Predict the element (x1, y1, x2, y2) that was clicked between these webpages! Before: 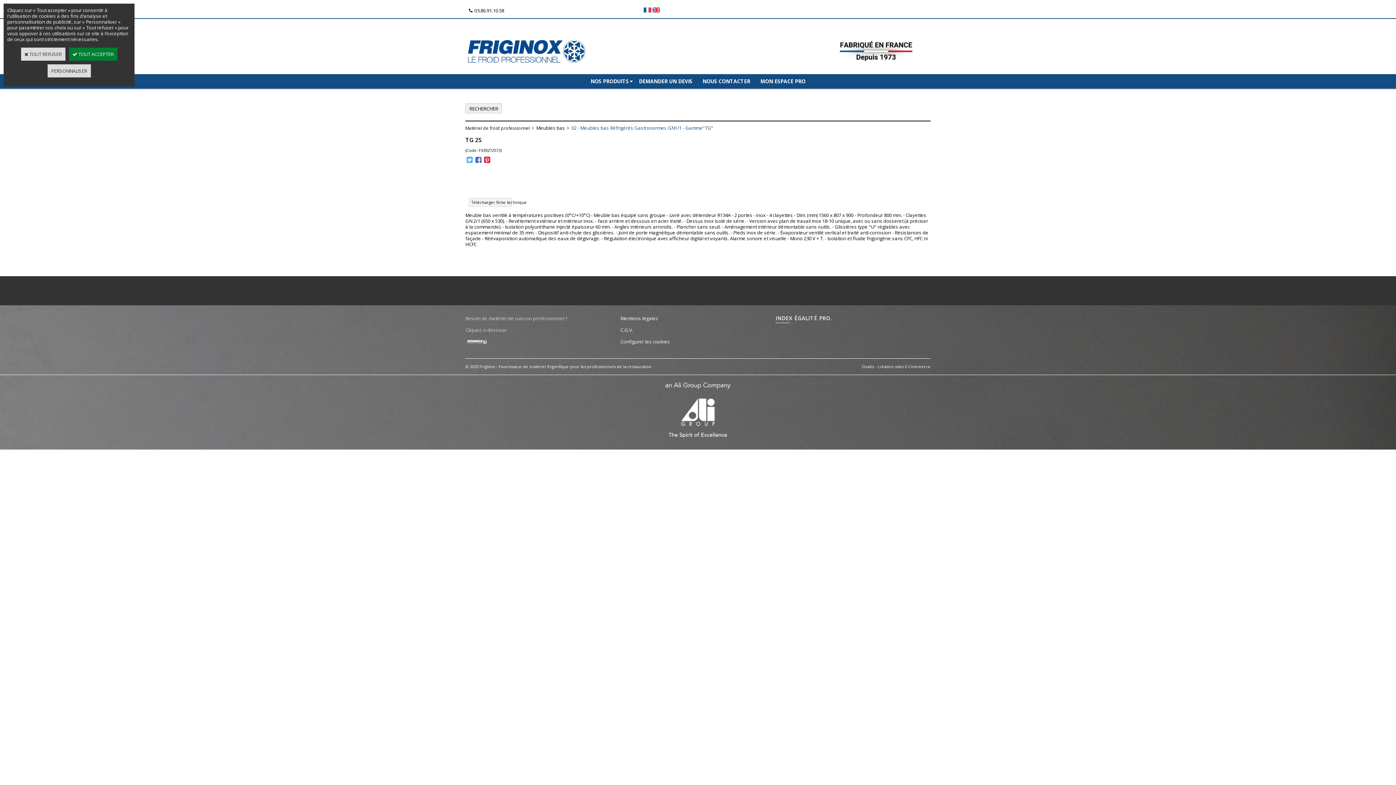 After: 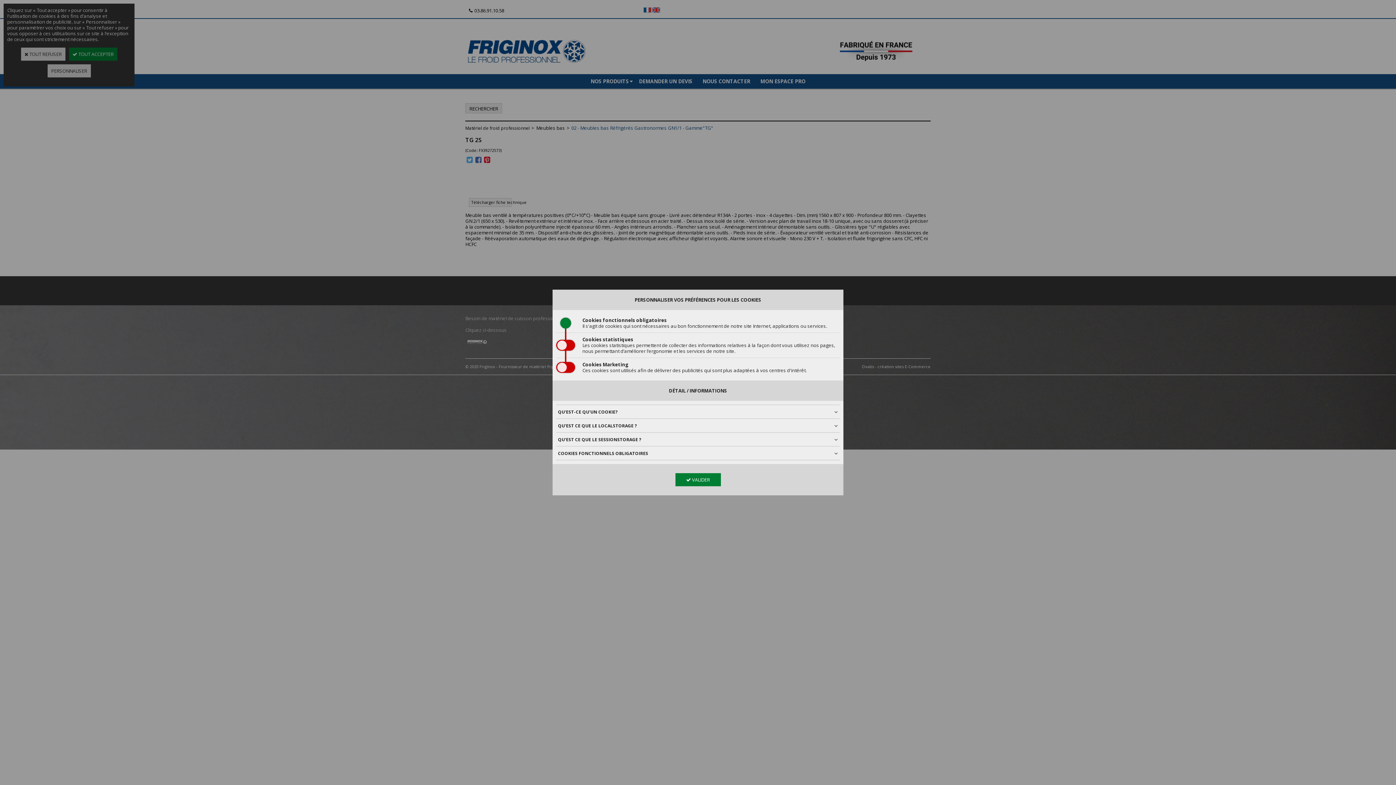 Action: label: Configurer les cookies bbox: (620, 336, 671, 346)